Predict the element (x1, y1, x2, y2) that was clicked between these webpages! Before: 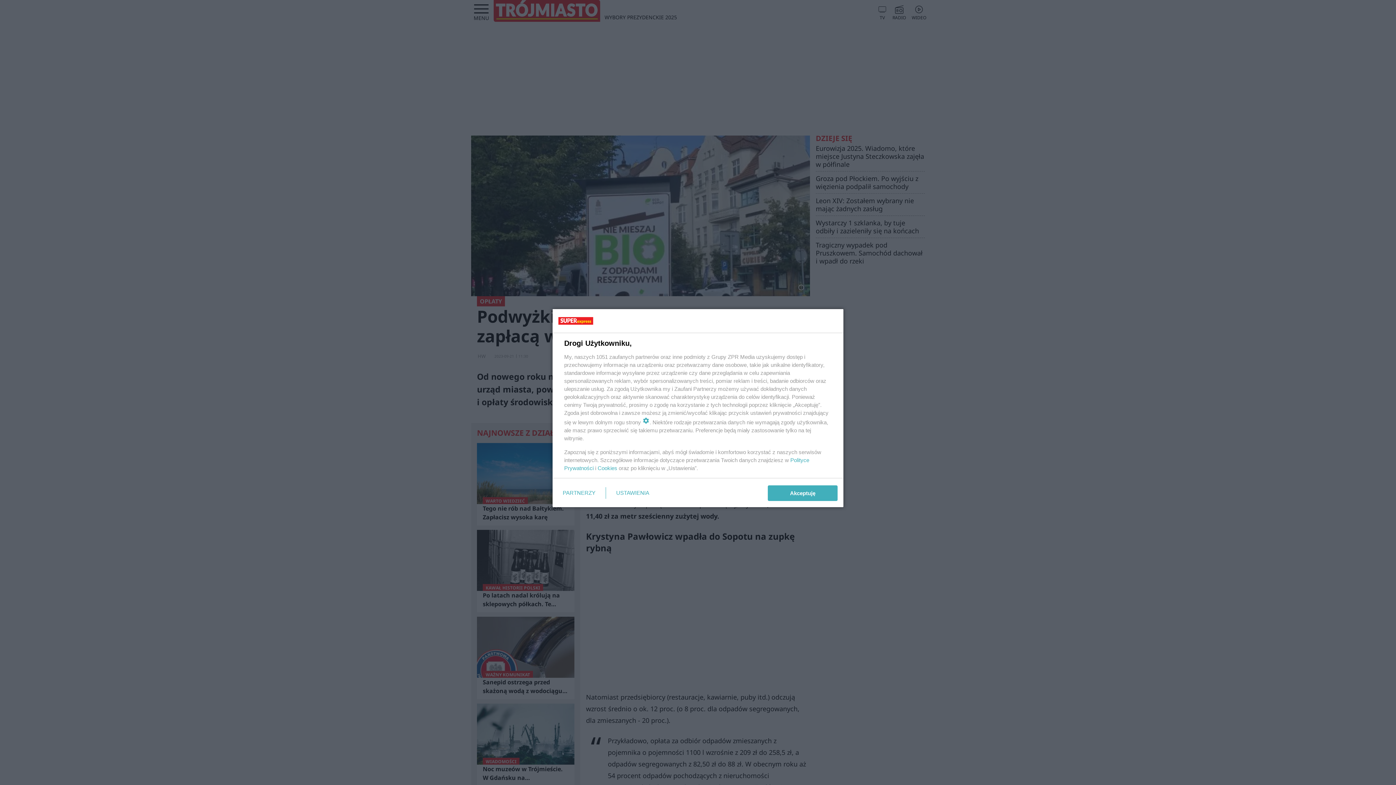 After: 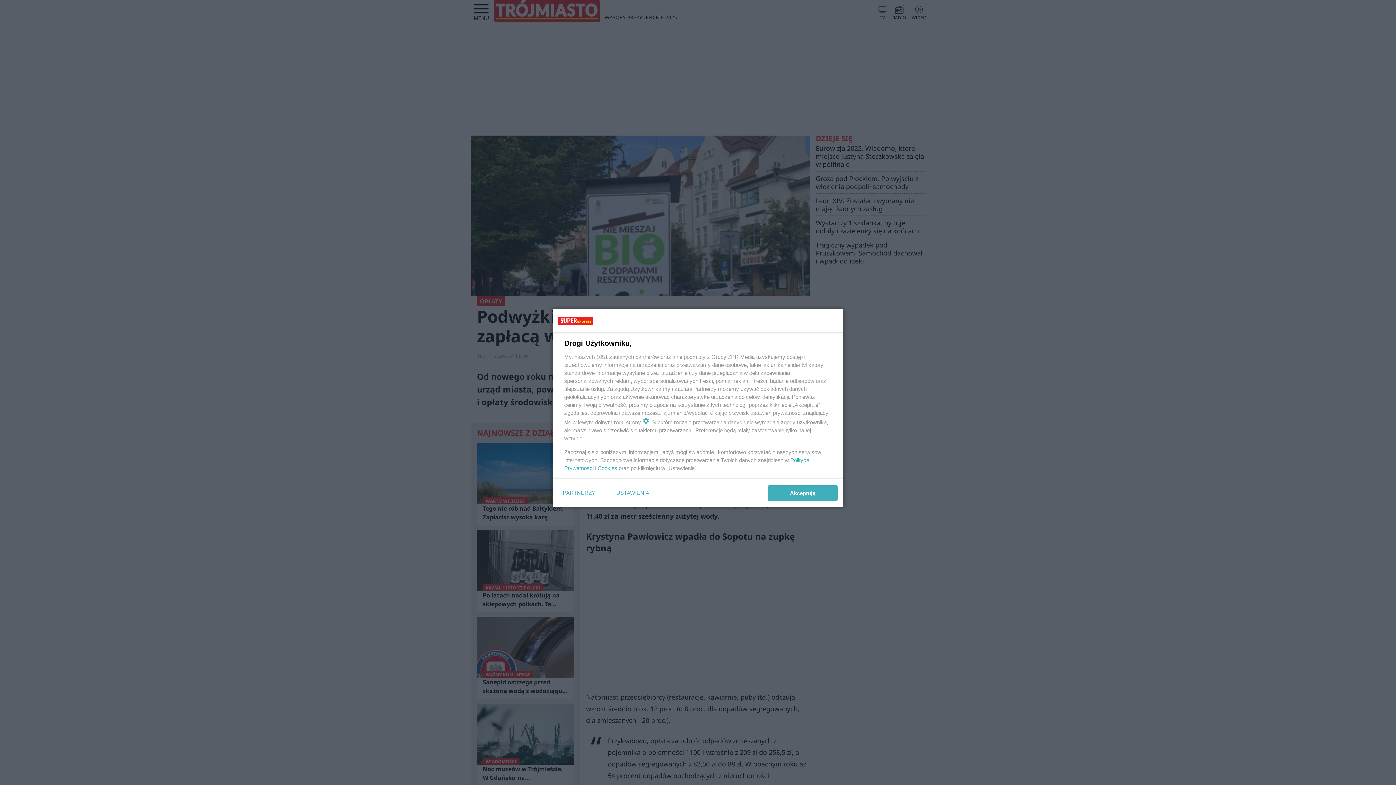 Action: bbox: (597, 465, 617, 471) label: Cookies